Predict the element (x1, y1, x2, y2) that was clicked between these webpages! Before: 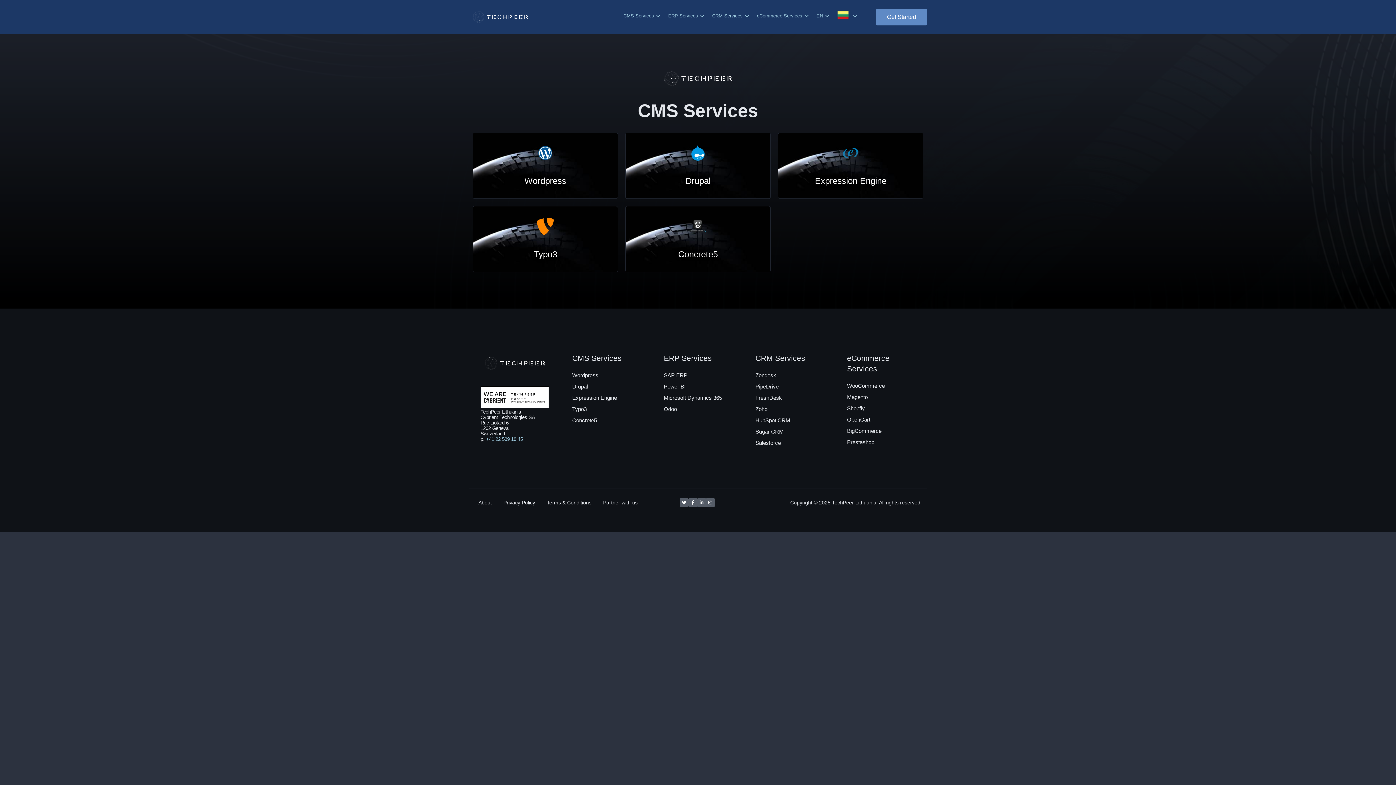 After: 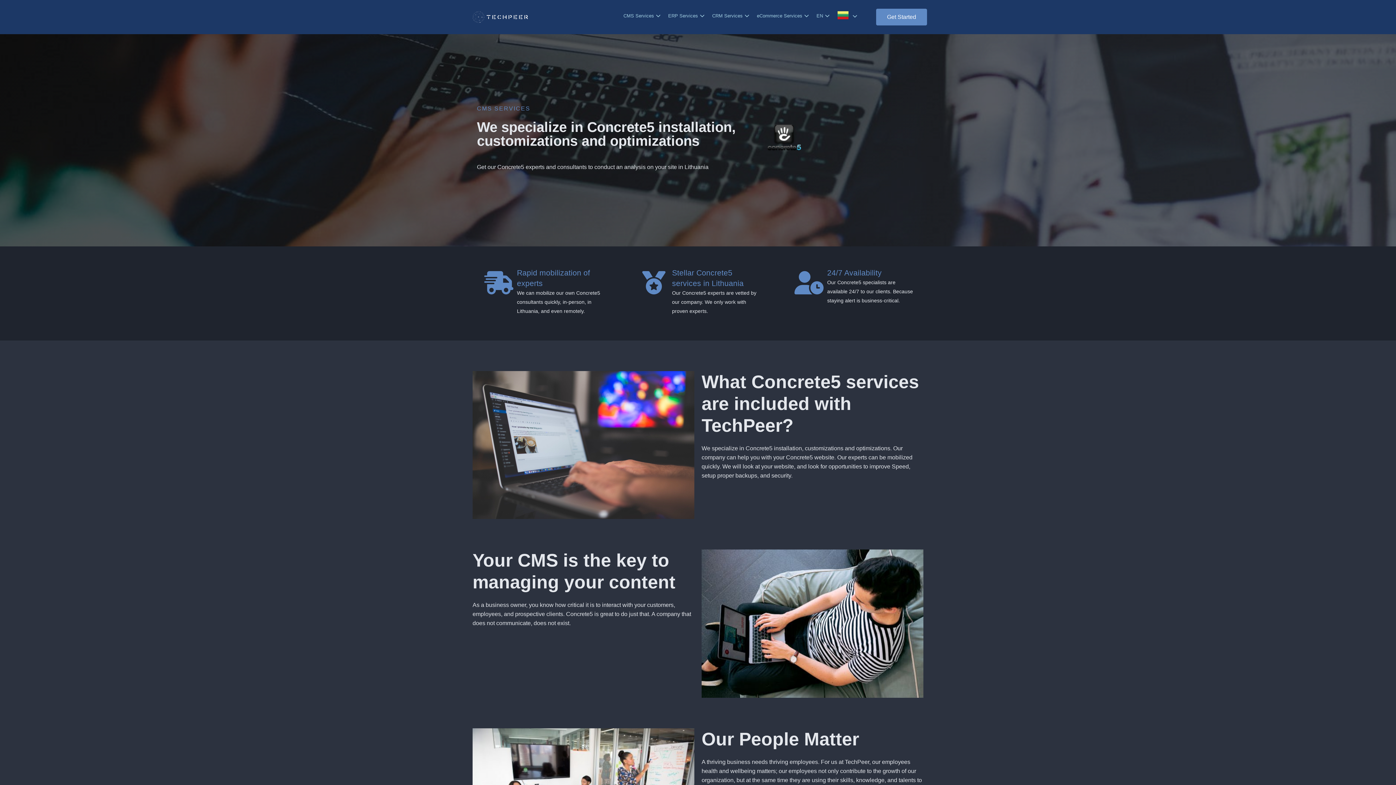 Action: bbox: (625, 206, 770, 272) label: Concrete5